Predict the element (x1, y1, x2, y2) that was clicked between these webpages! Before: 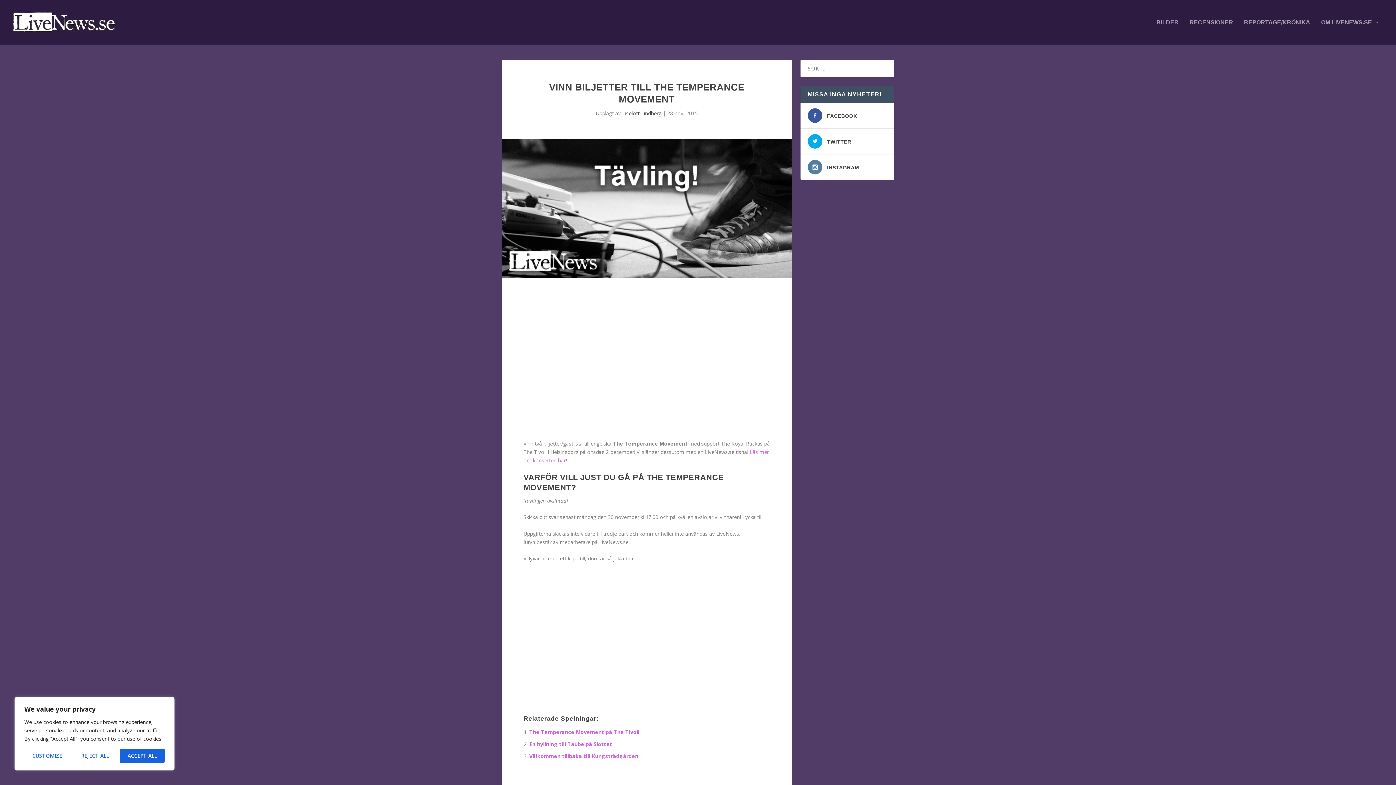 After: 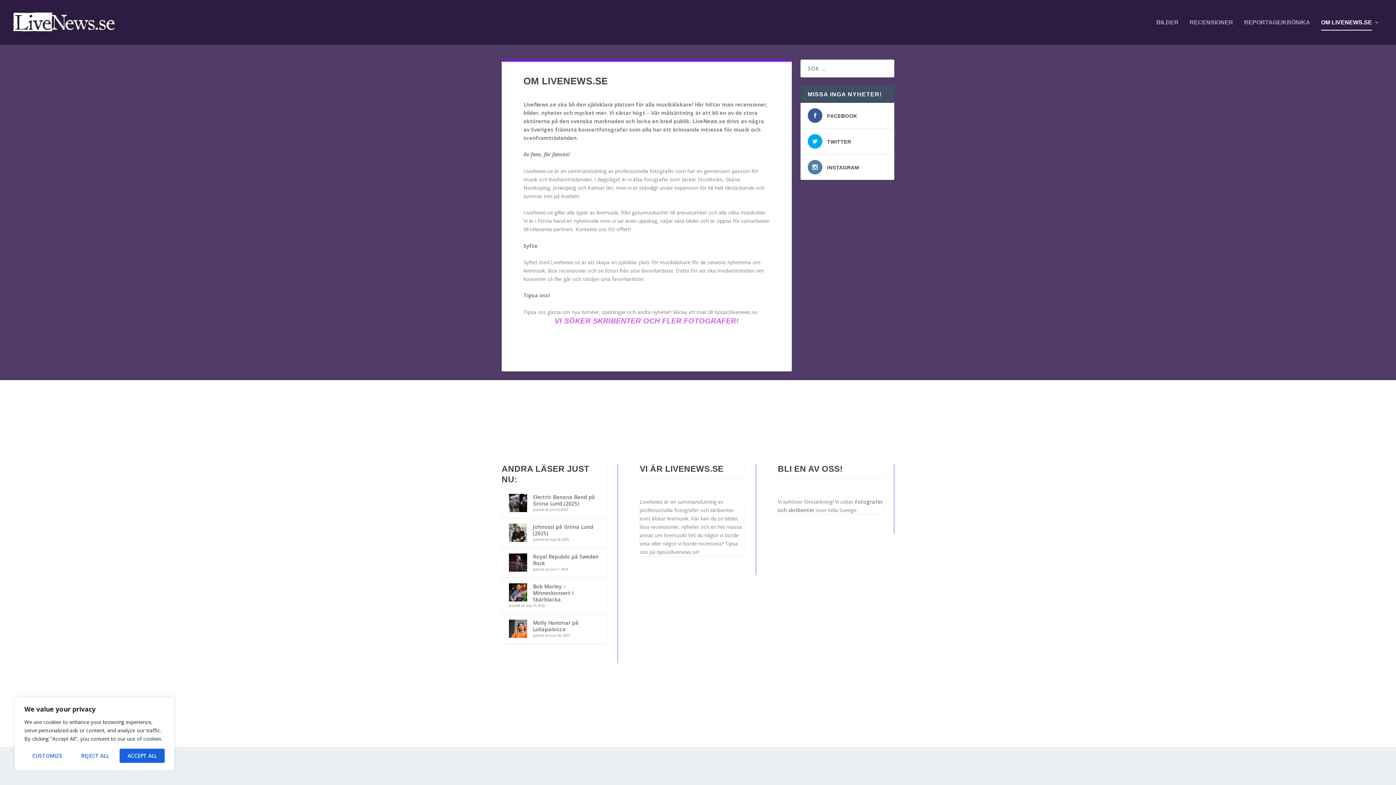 Action: label: OM LIVENEWS.SE bbox: (1321, 19, 1380, 45)